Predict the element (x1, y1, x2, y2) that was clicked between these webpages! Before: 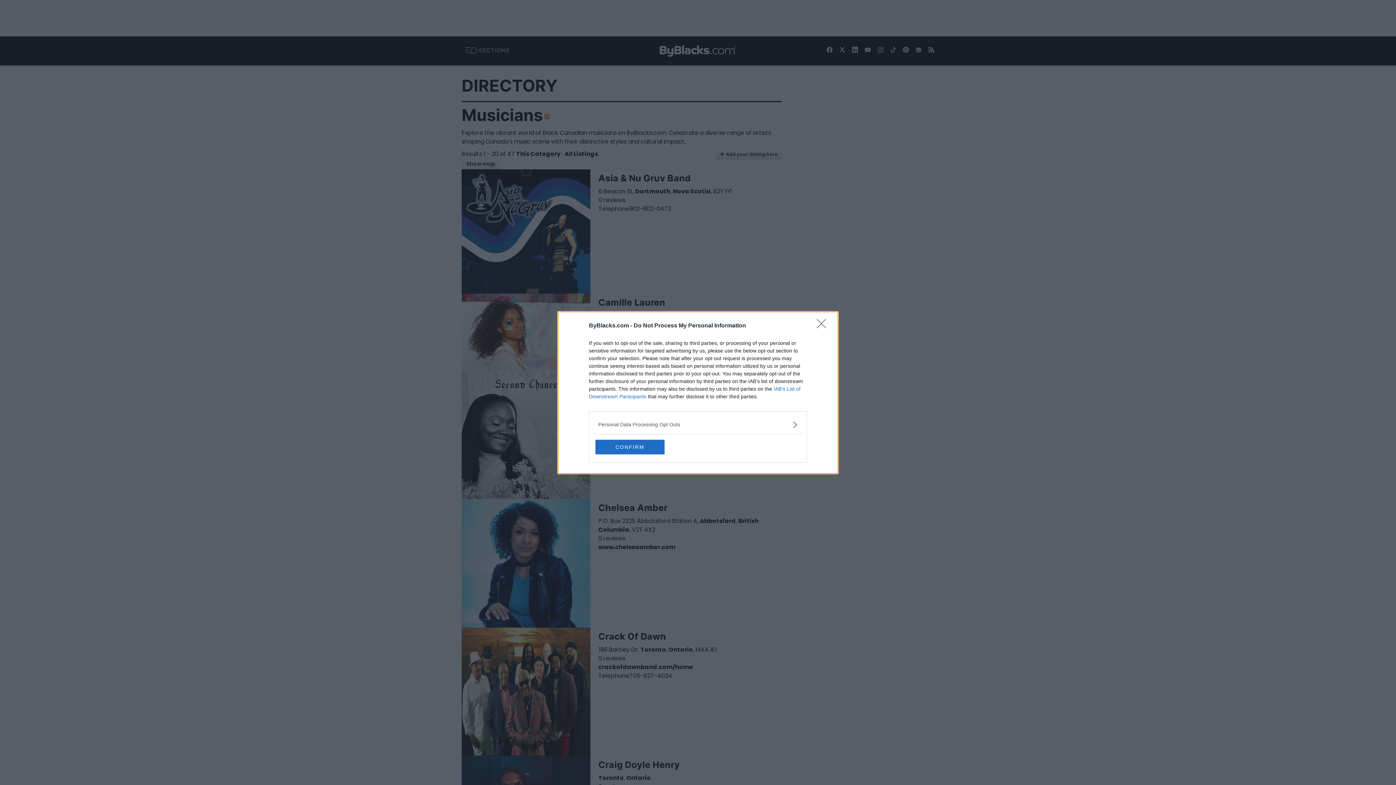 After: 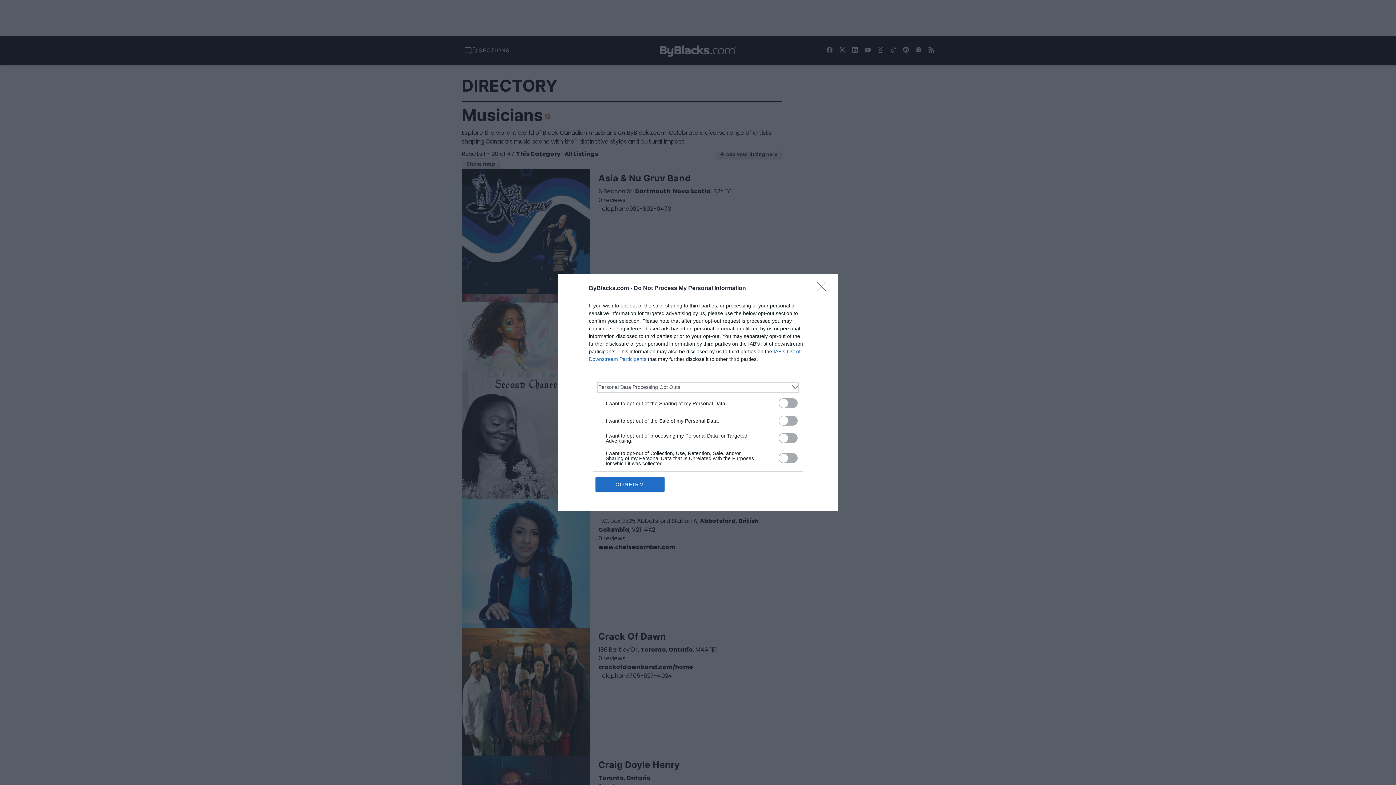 Action: label: Opt-Outs bbox: (598, 420, 797, 428)